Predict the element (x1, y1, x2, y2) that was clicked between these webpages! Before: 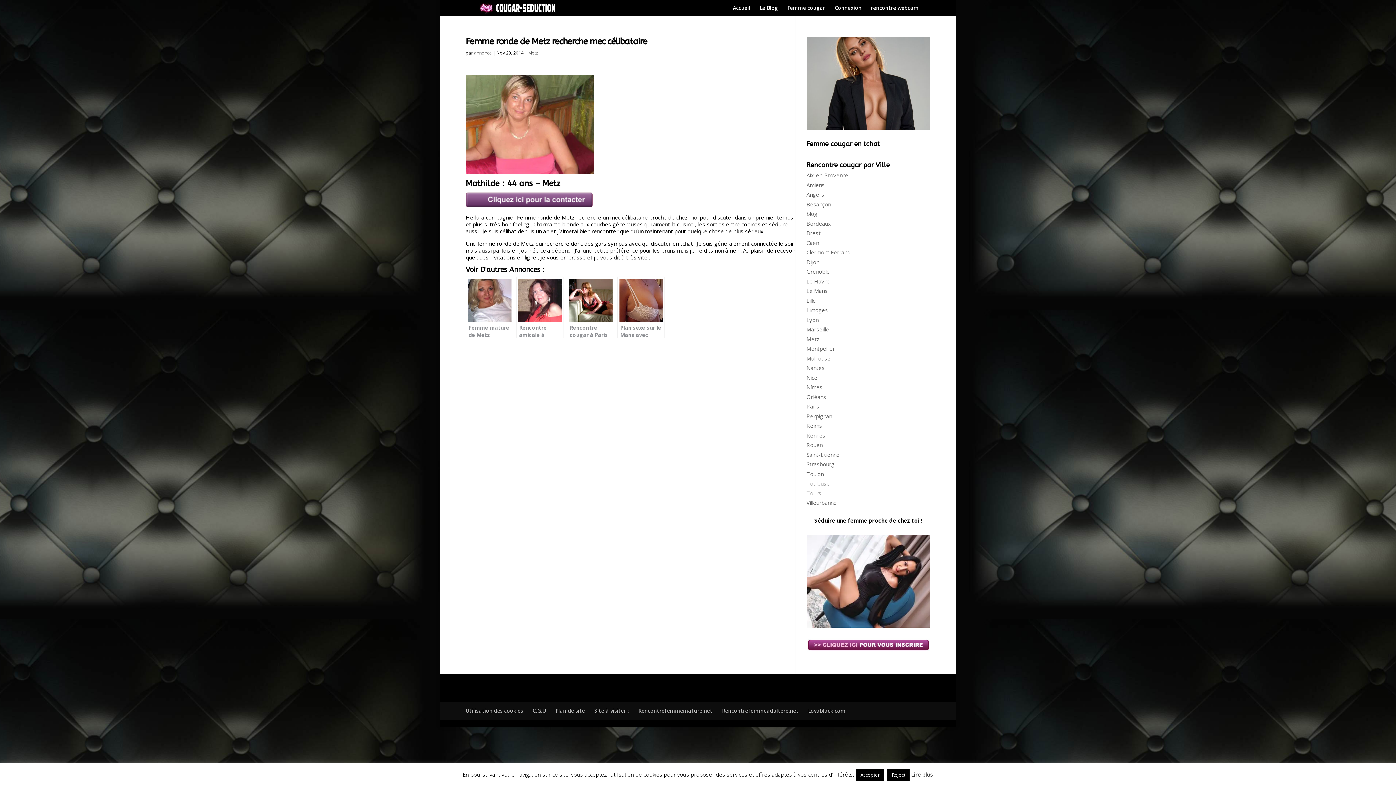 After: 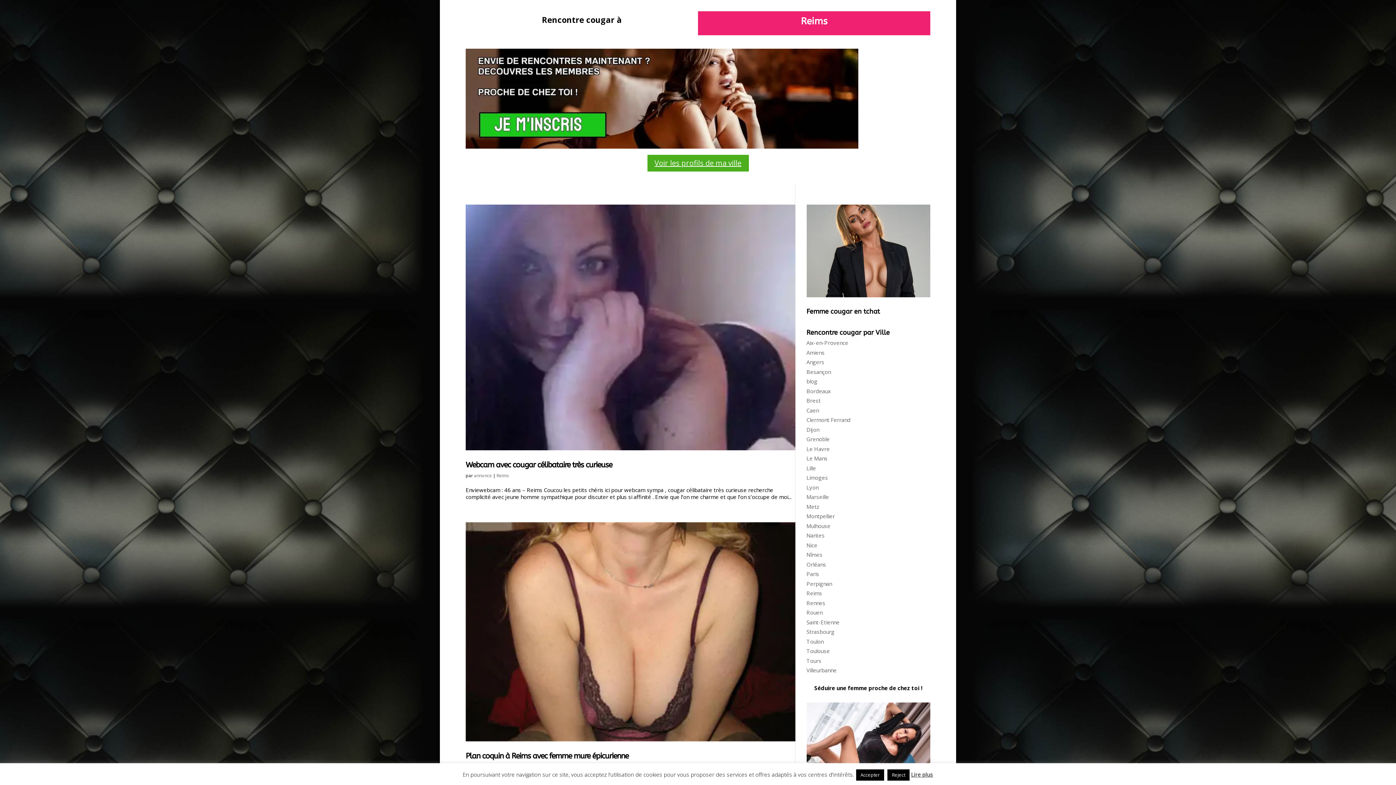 Action: bbox: (806, 422, 822, 429) label: Reims